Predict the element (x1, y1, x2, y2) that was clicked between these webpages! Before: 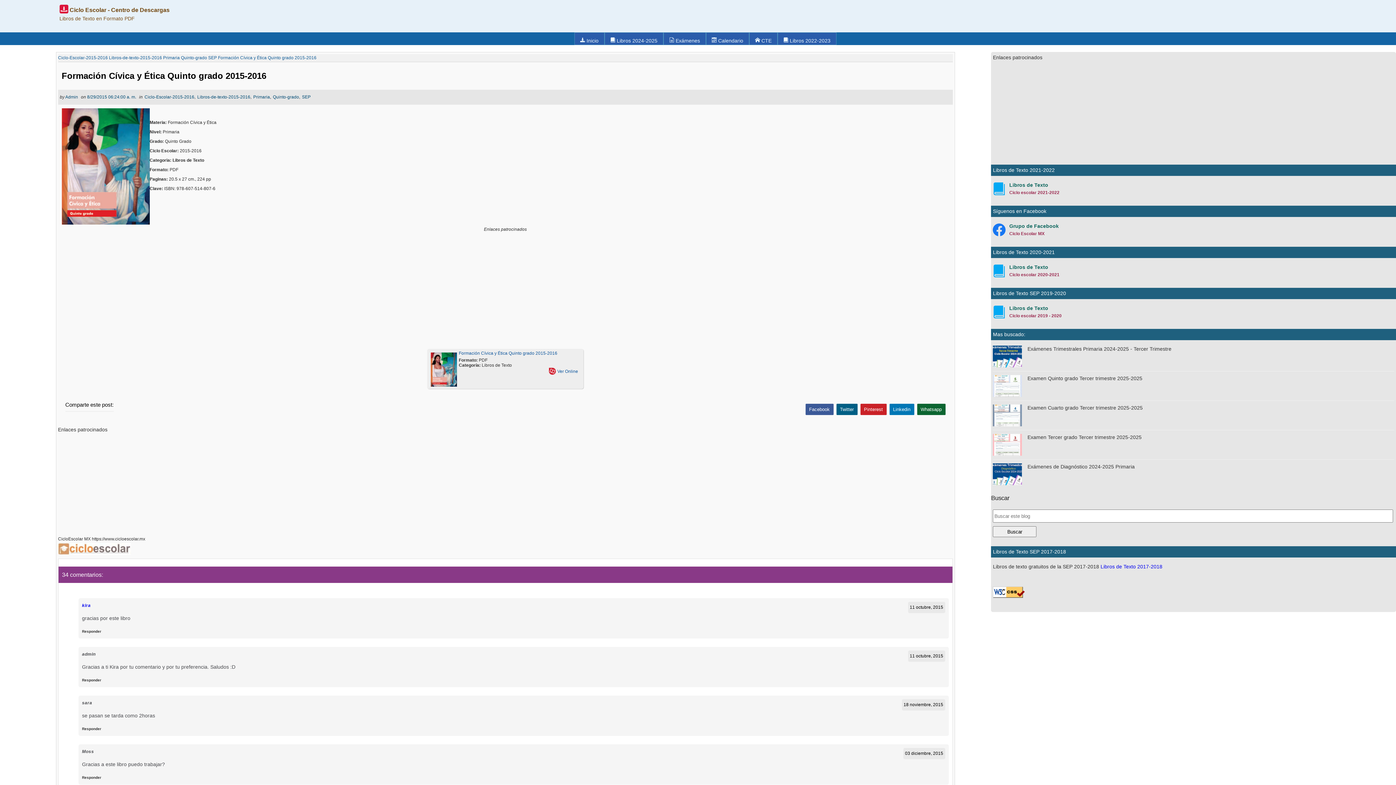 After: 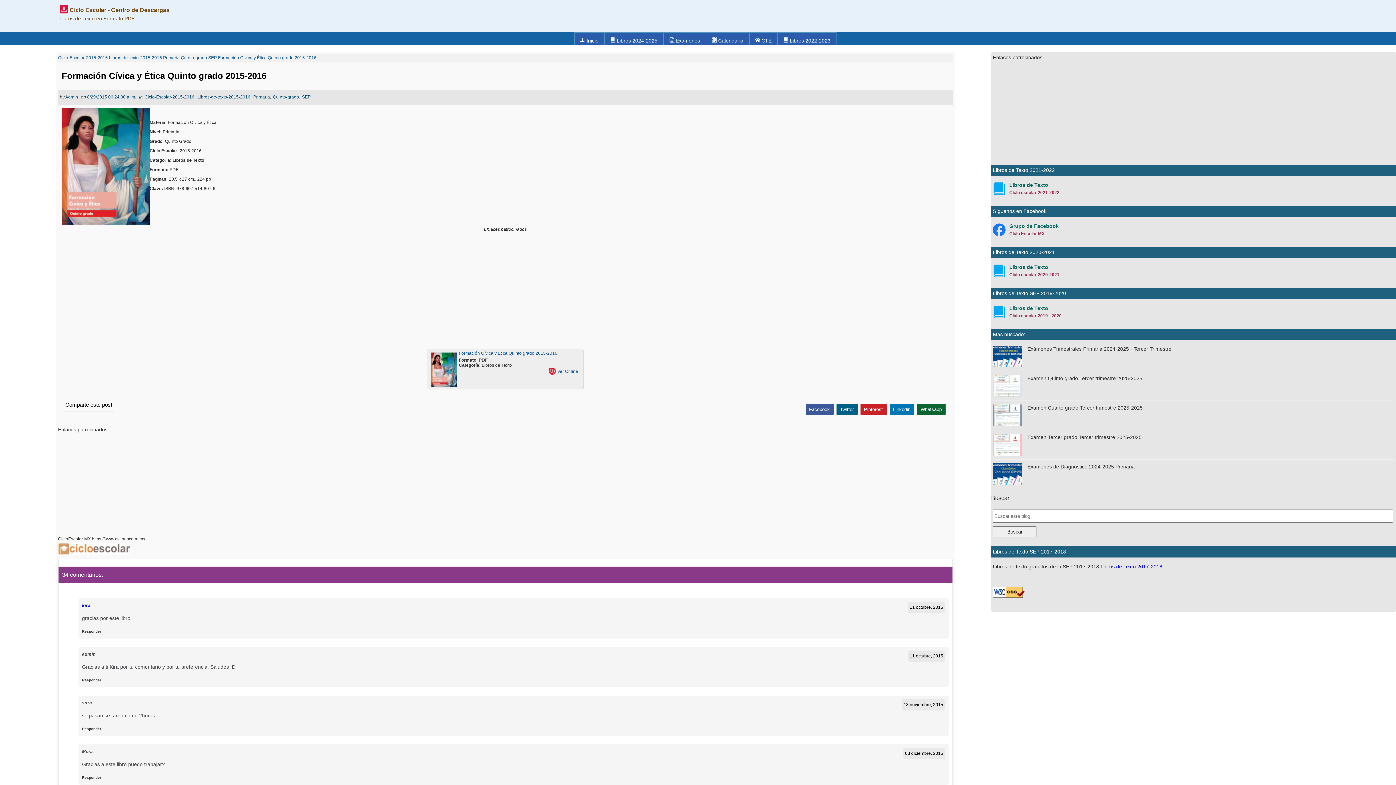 Action: bbox: (993, 345, 1022, 369)